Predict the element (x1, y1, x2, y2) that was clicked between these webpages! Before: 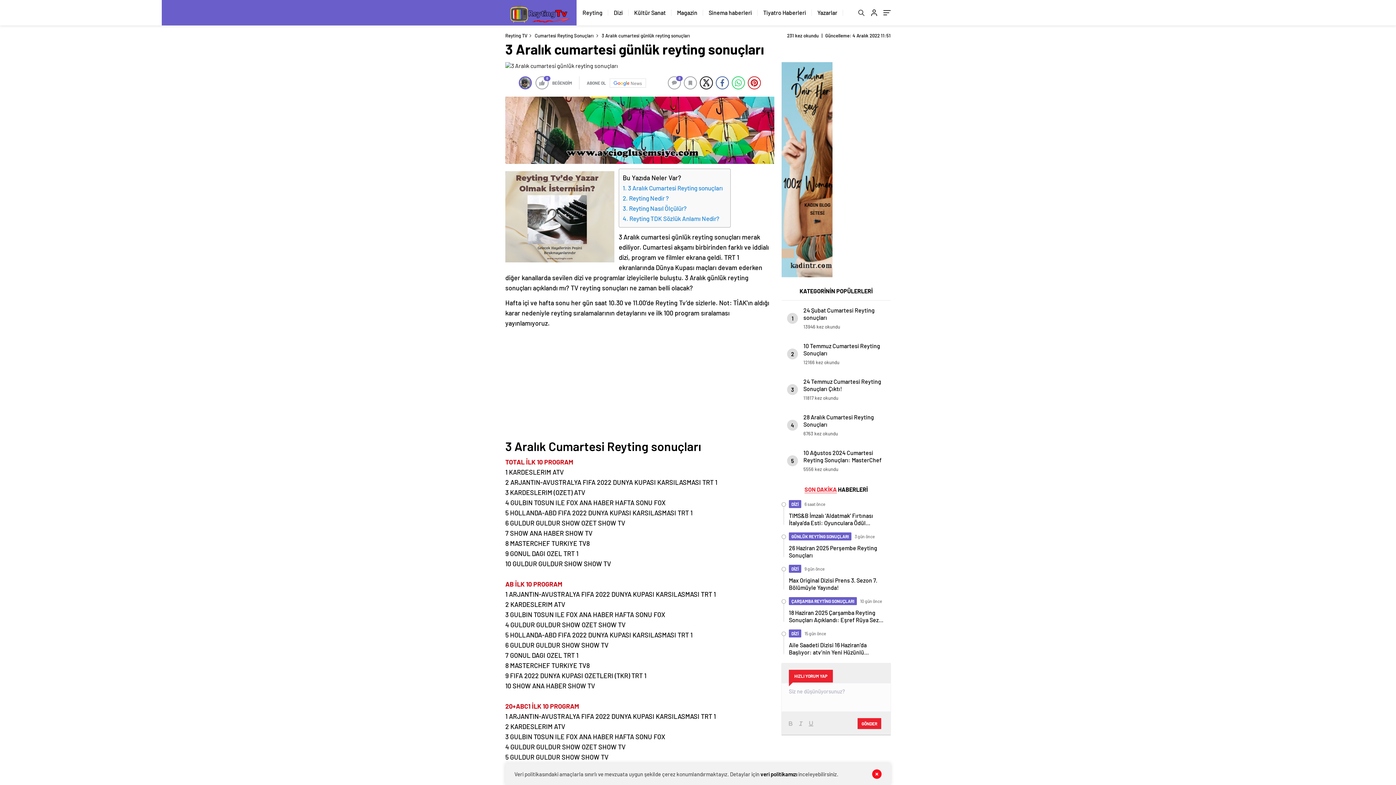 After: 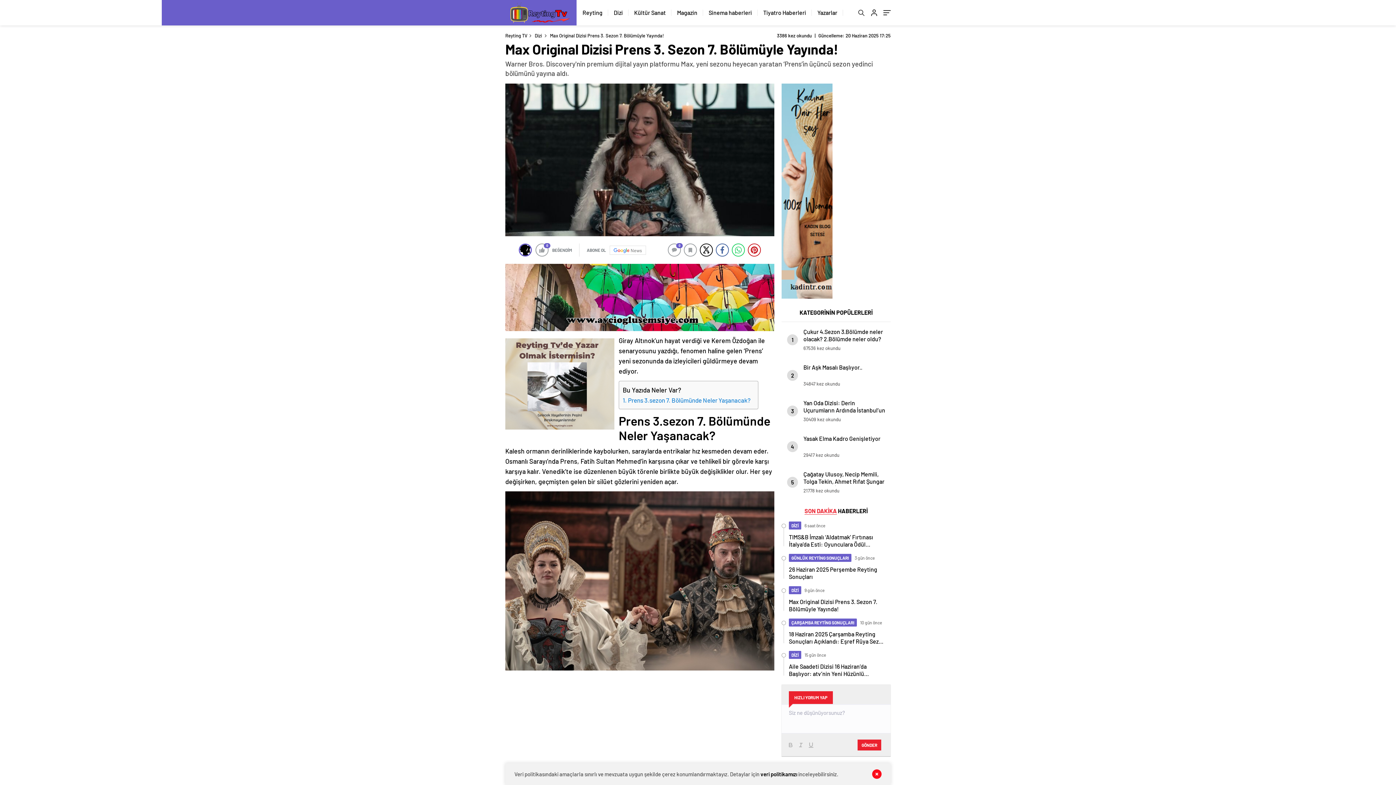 Action: label: DİZİ

 9 gün önce
Max Original Dizisi Prens 3. Sezon 7. Bölümüyle Yayında! bbox: (783, 565, 890, 591)